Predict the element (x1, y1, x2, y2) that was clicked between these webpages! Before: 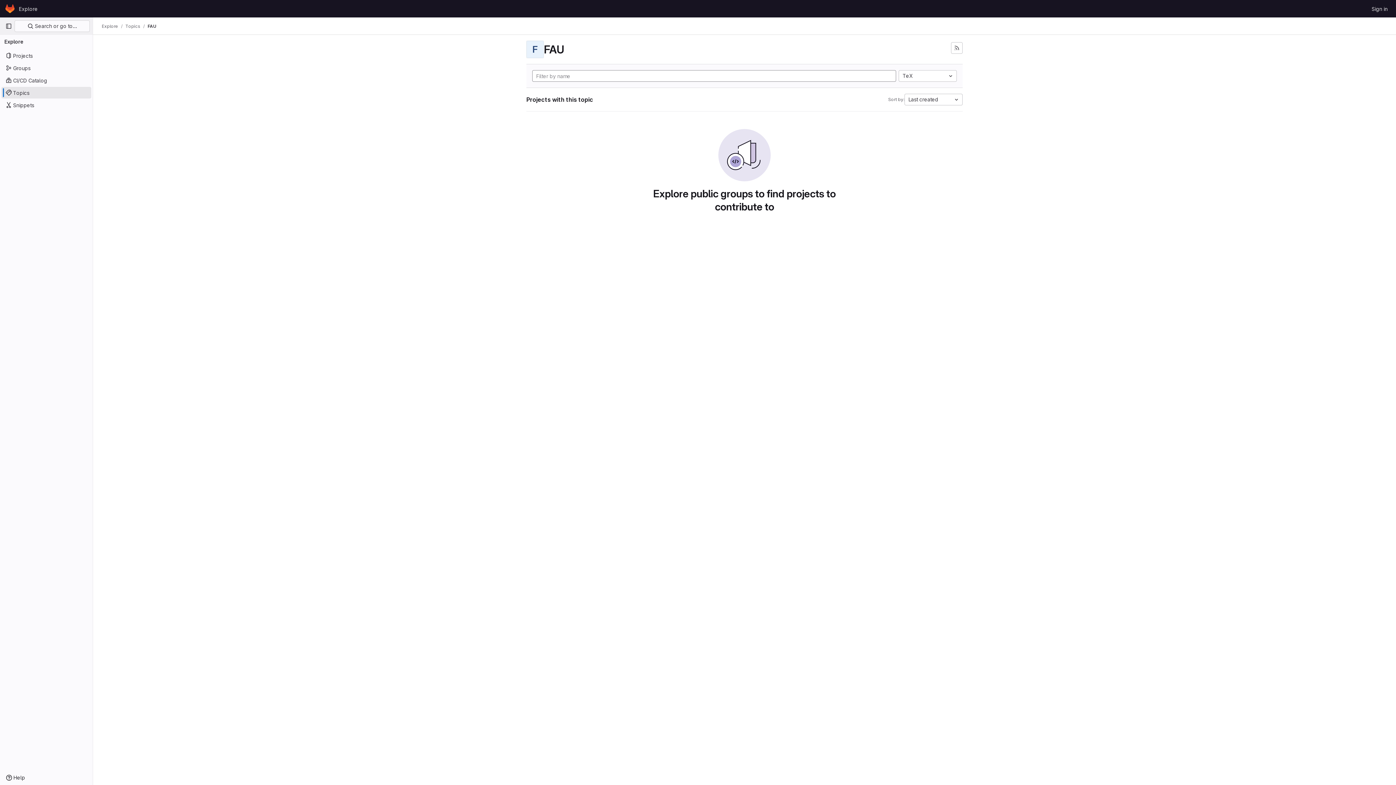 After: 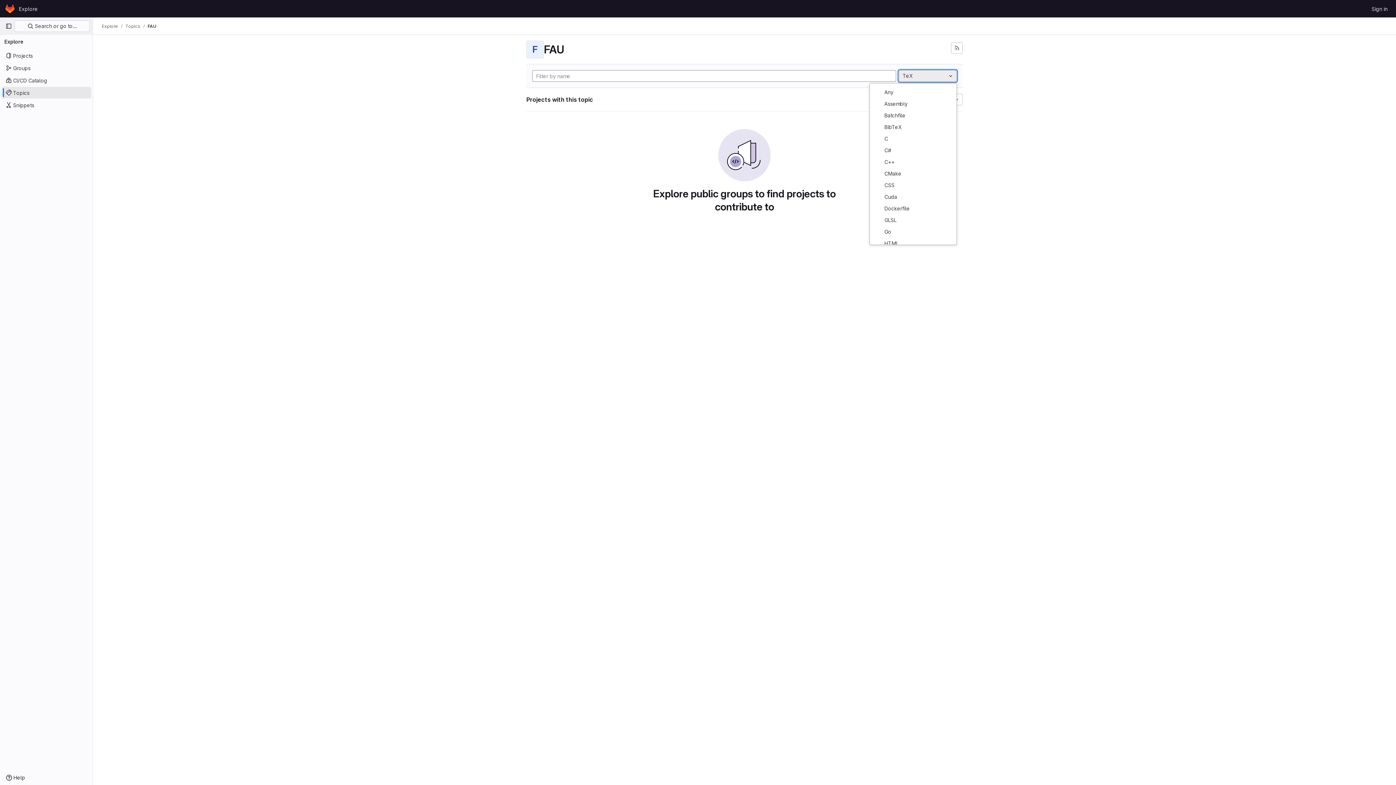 Action: label: TeX bbox: (898, 70, 957, 81)